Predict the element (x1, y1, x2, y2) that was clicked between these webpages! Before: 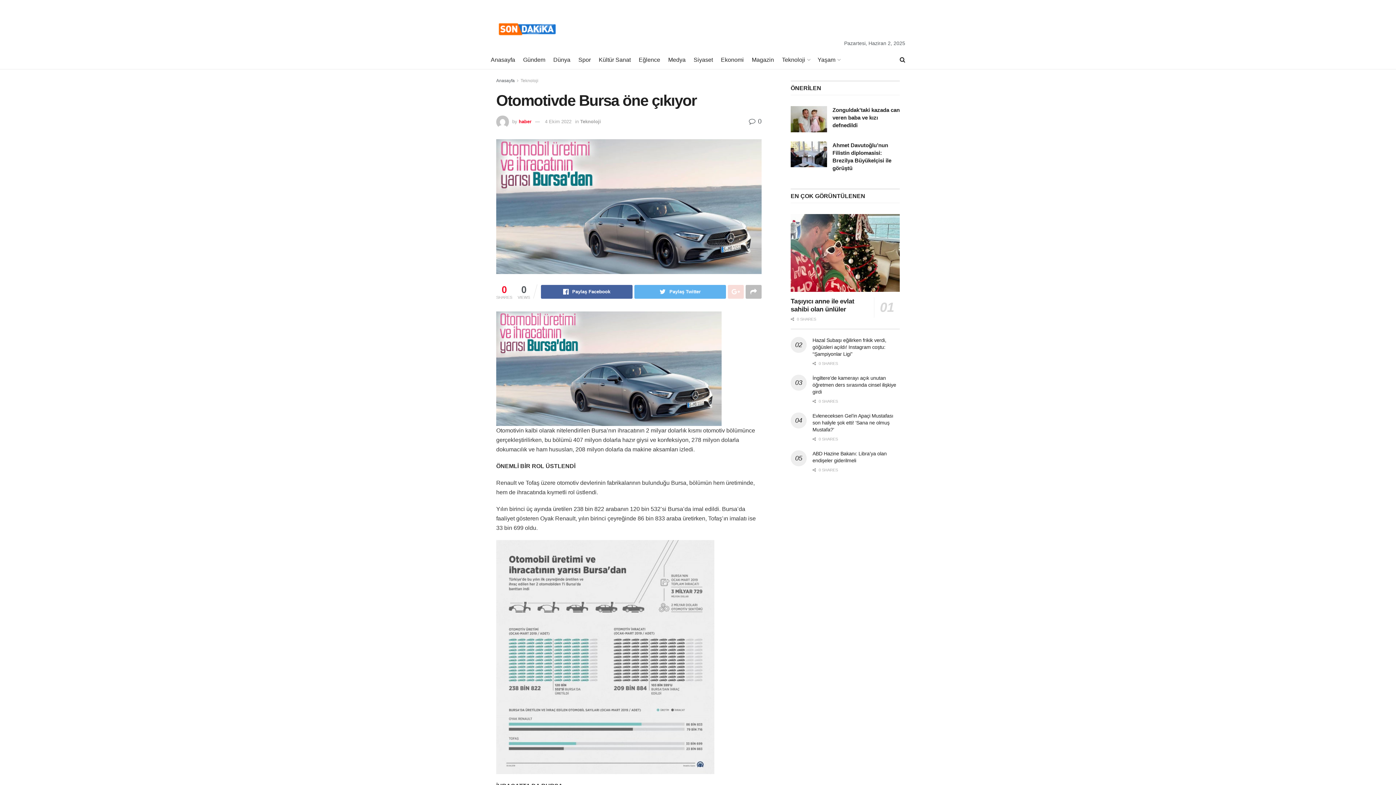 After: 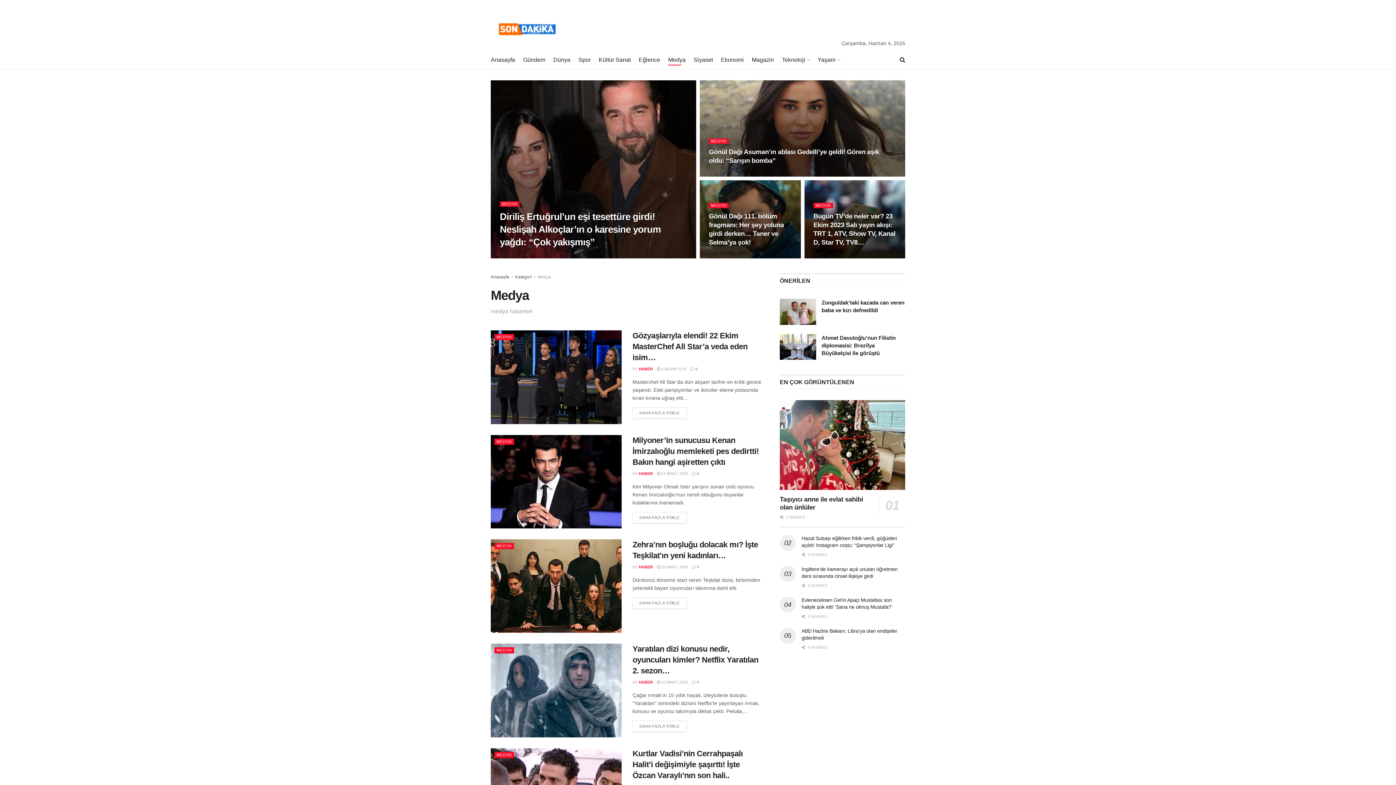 Action: label: Medya bbox: (668, 54, 685, 65)